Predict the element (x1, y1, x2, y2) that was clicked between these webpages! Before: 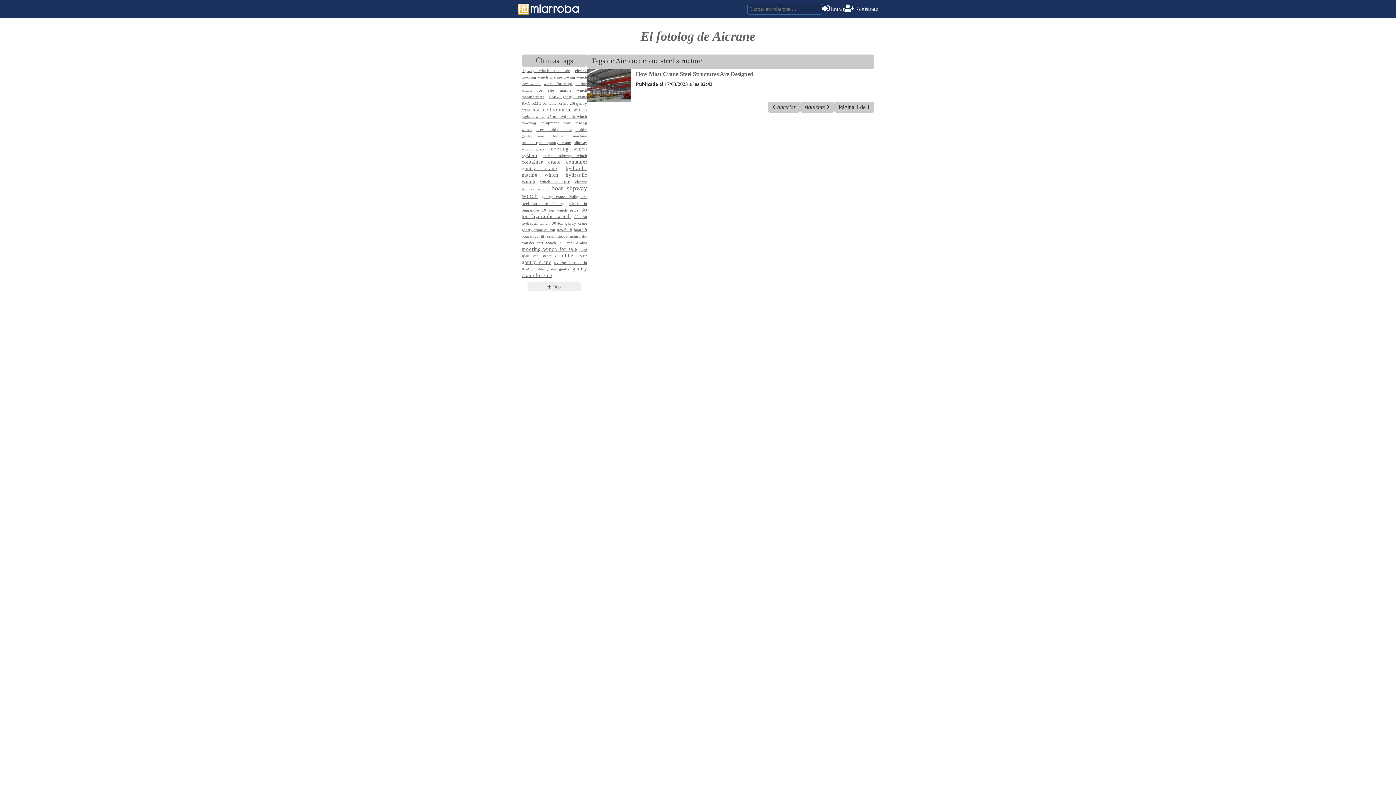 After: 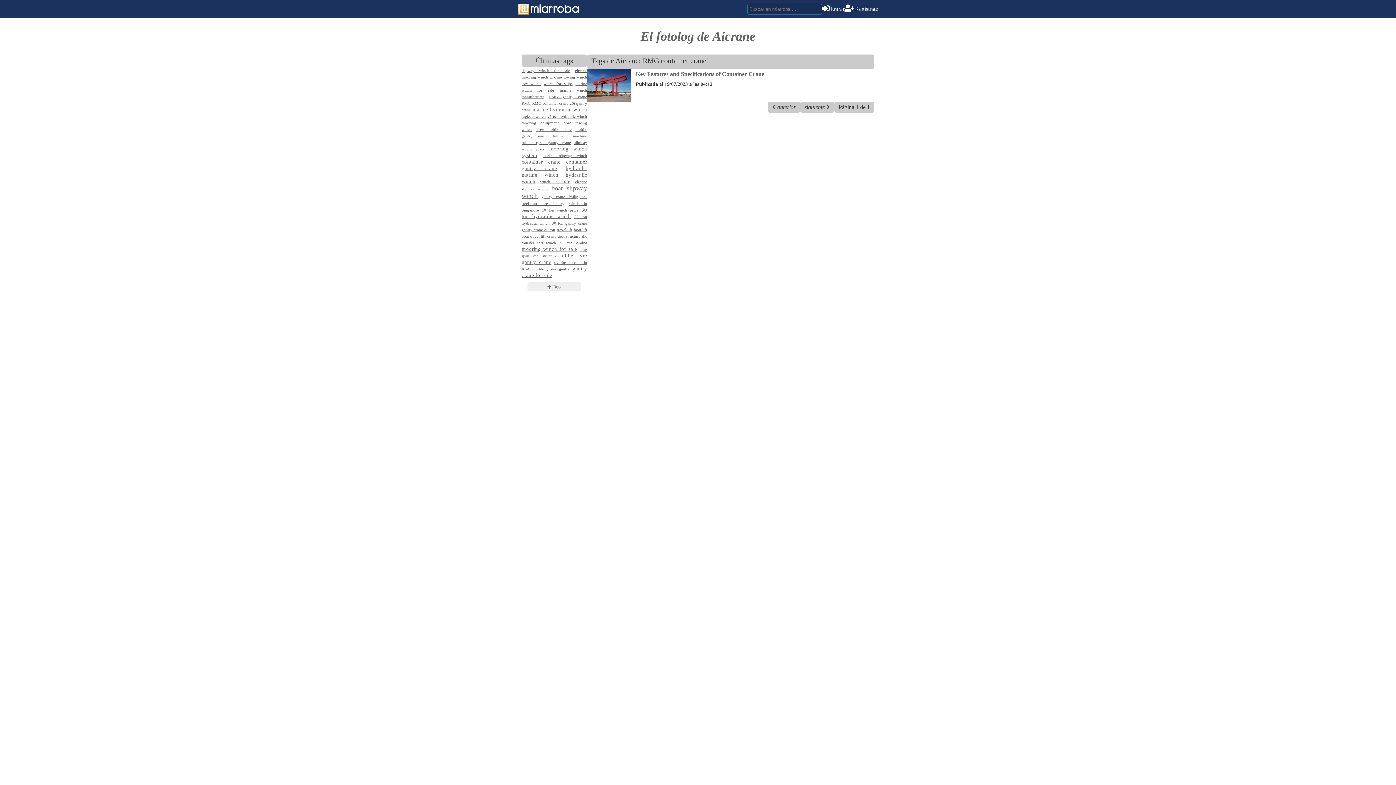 Action: bbox: (532, 101, 568, 105) label: RMG container crane